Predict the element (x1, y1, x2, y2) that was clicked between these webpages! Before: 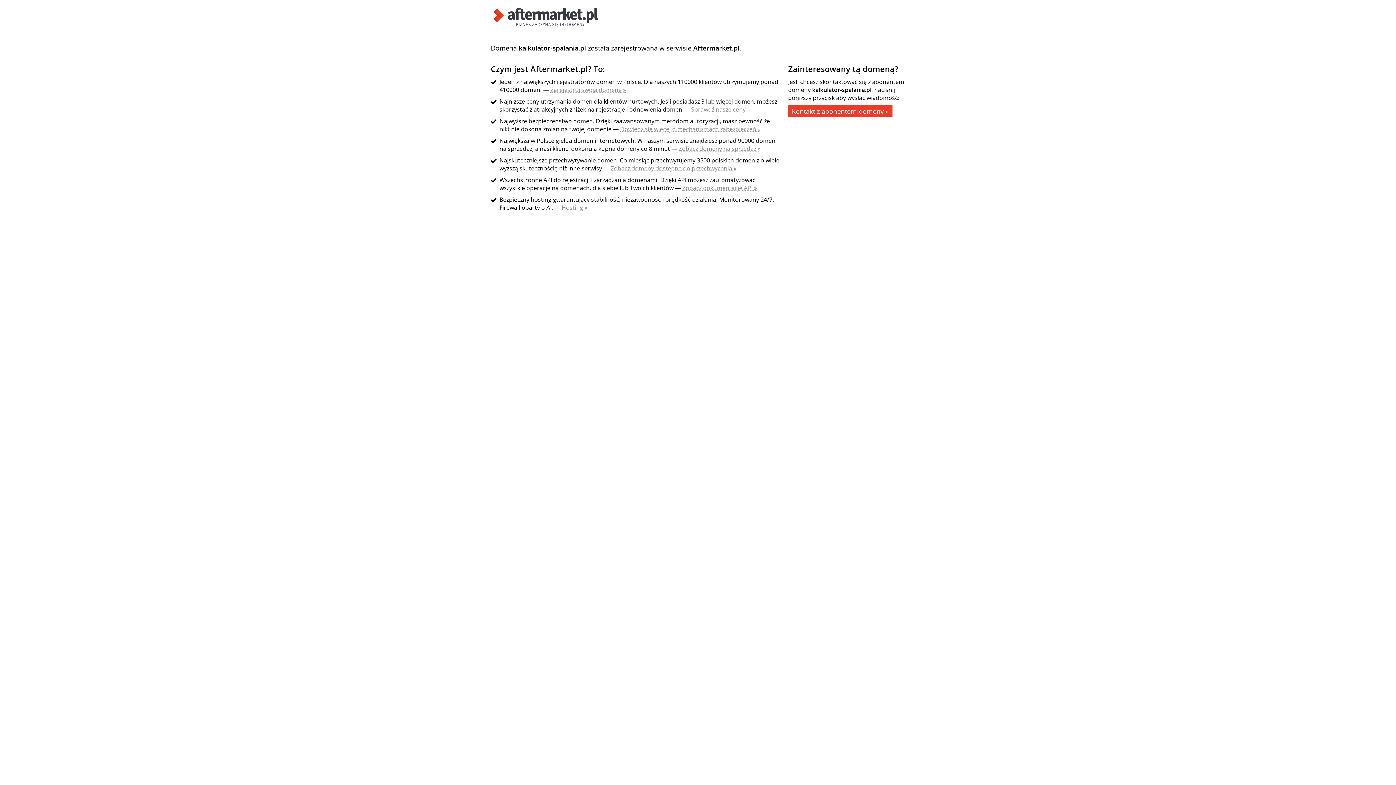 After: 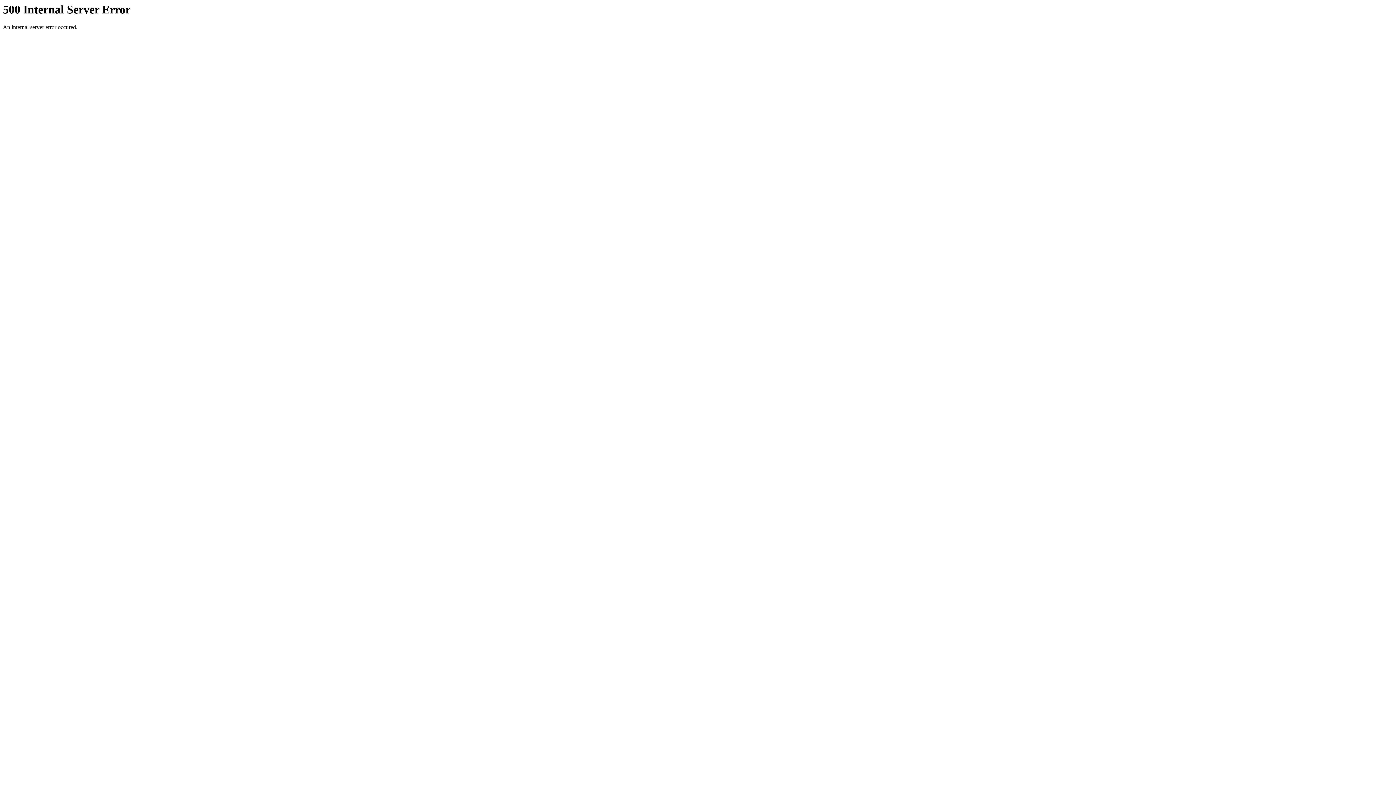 Action: bbox: (561, 203, 587, 211) label: Hosting »